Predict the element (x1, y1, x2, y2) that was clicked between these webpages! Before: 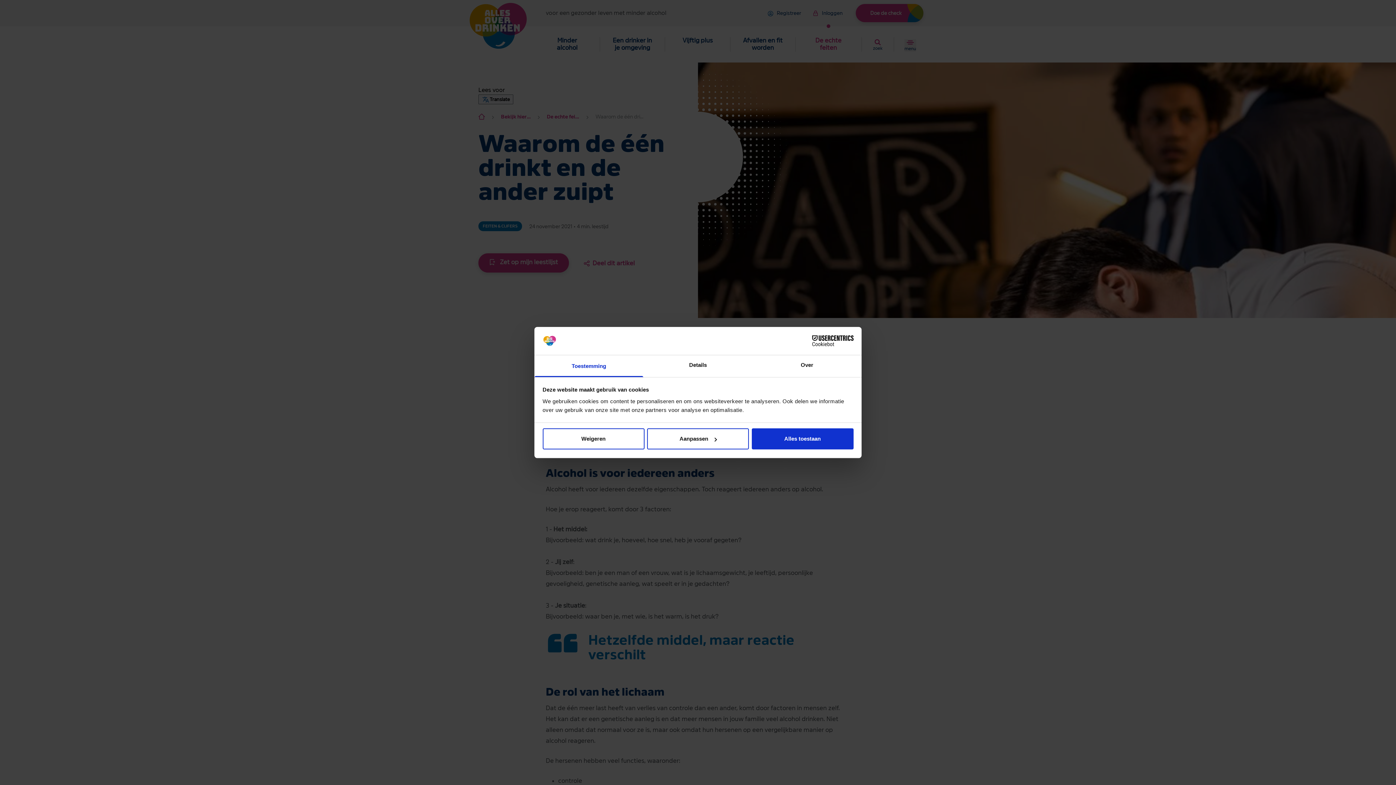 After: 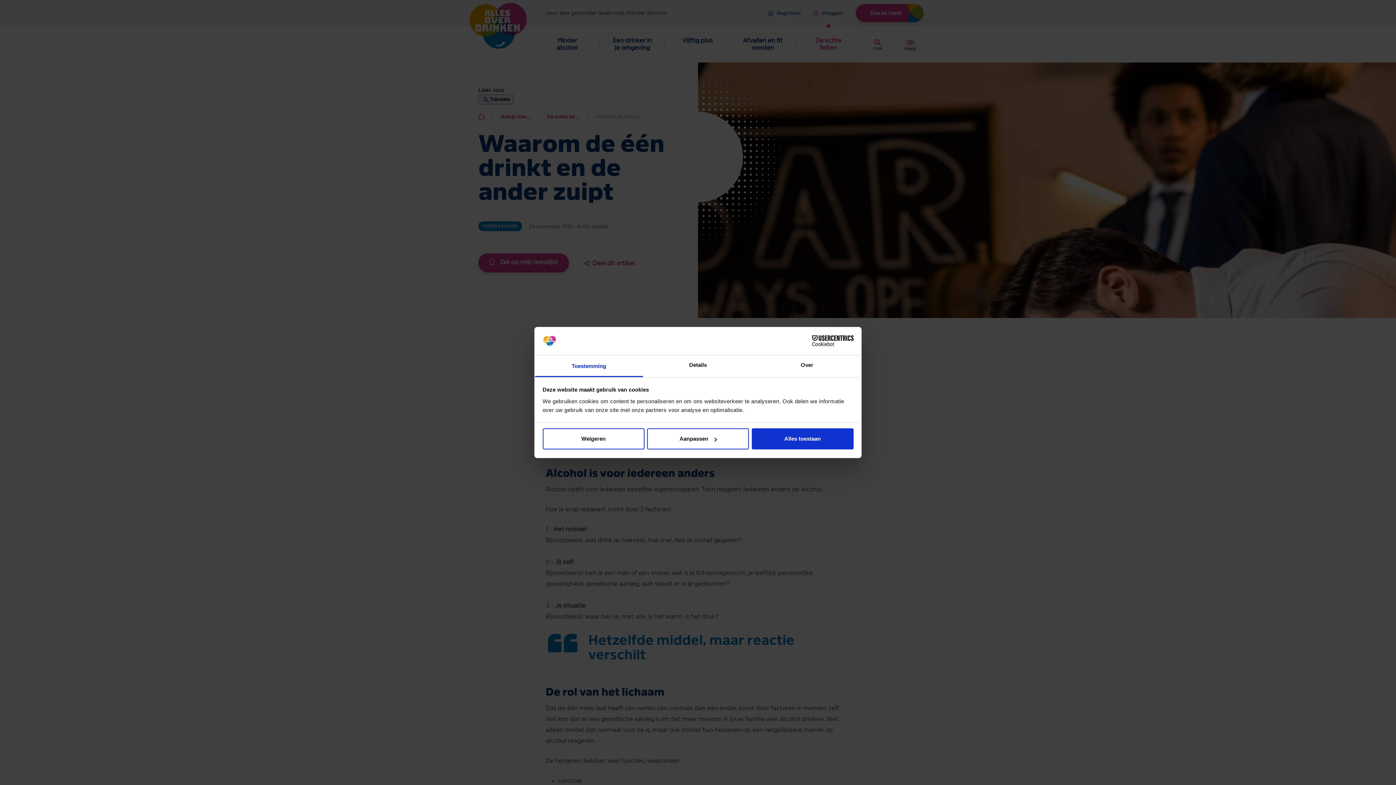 Action: label: Cookiebot - opens in a new window bbox: (790, 335, 853, 346)